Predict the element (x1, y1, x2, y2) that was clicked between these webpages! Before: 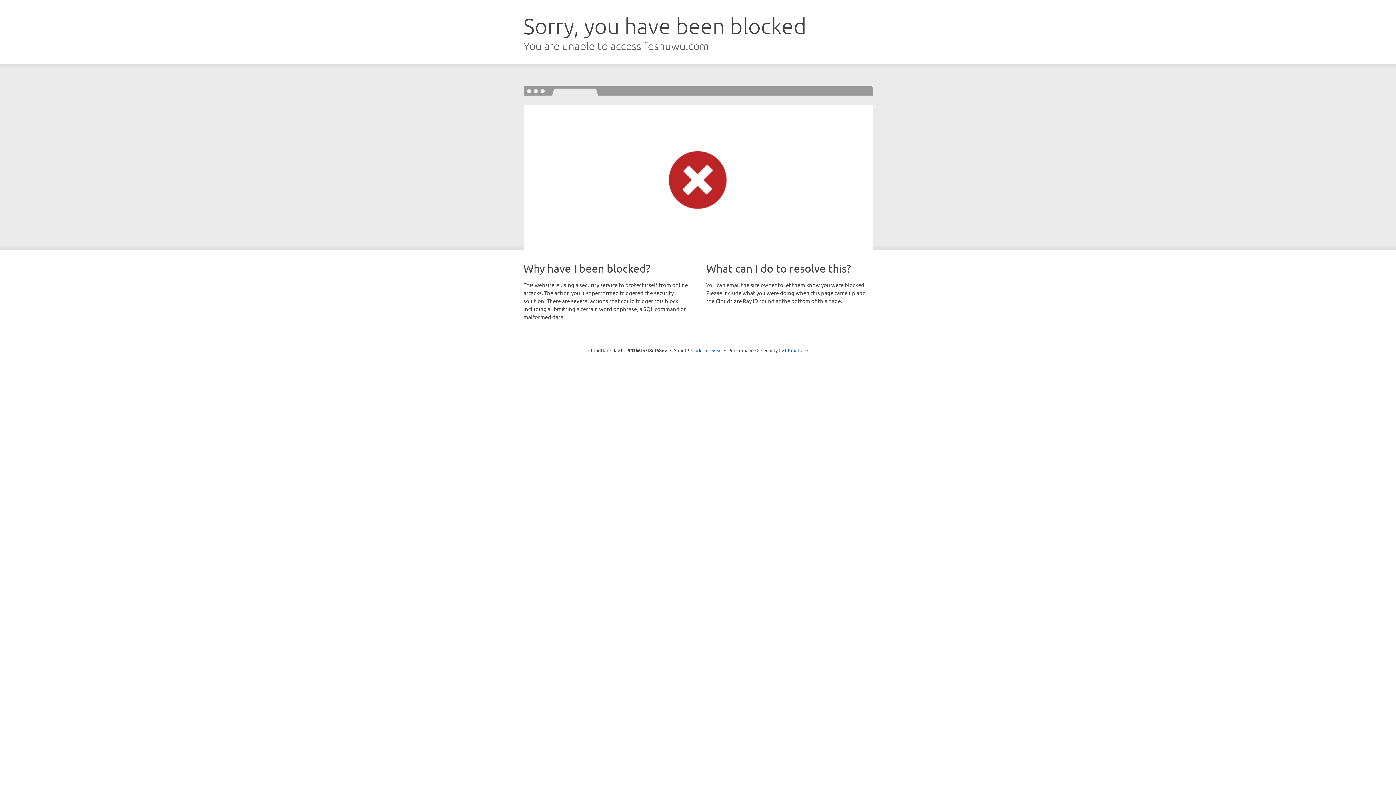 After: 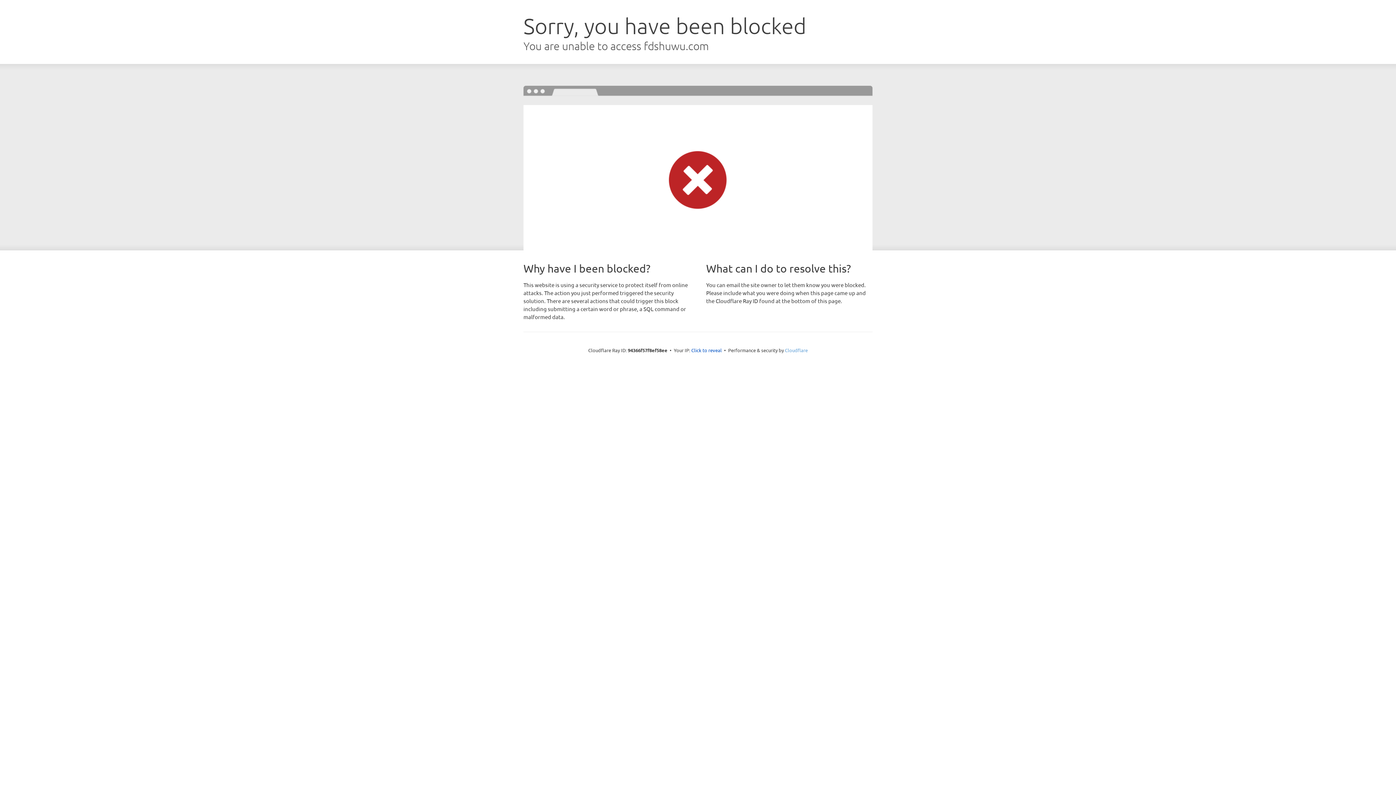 Action: label: Cloudflare bbox: (785, 347, 808, 353)